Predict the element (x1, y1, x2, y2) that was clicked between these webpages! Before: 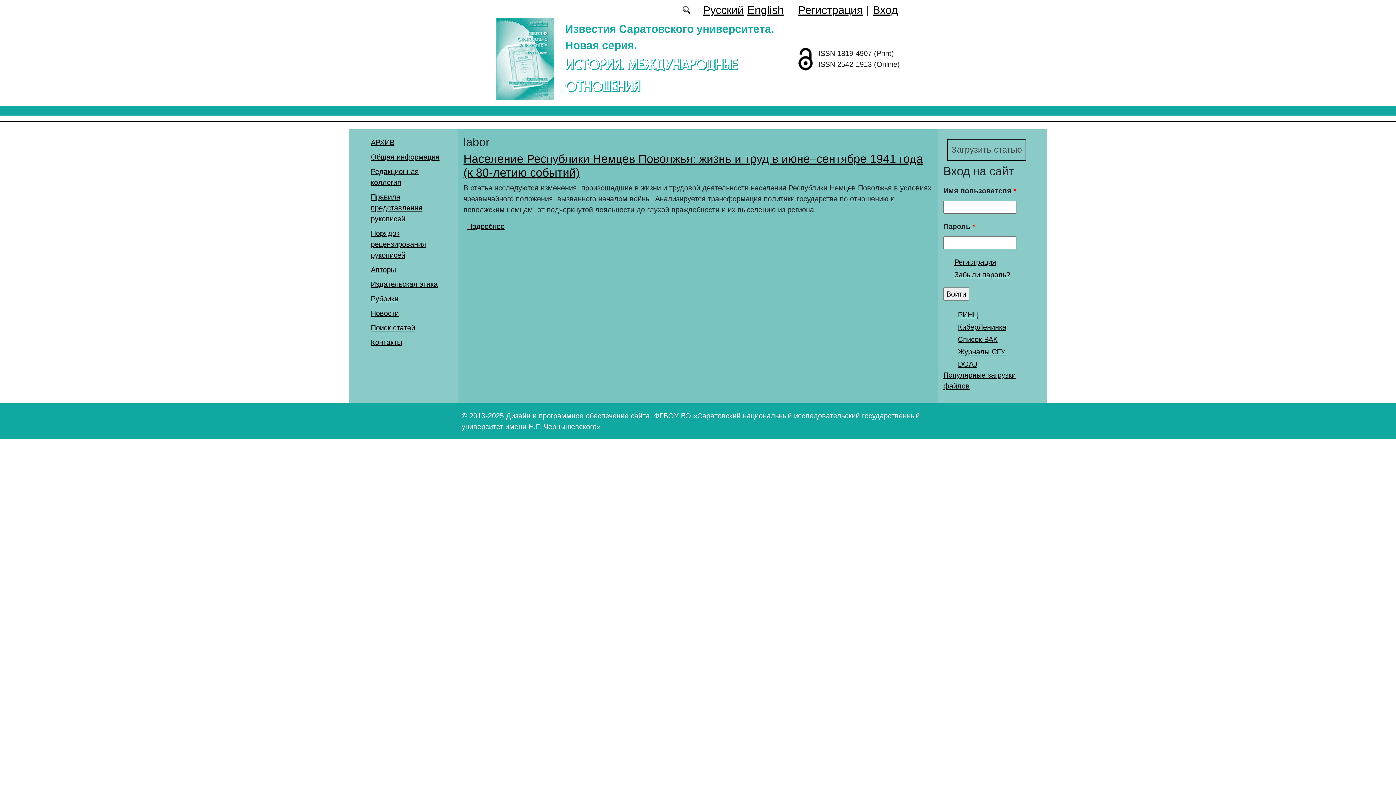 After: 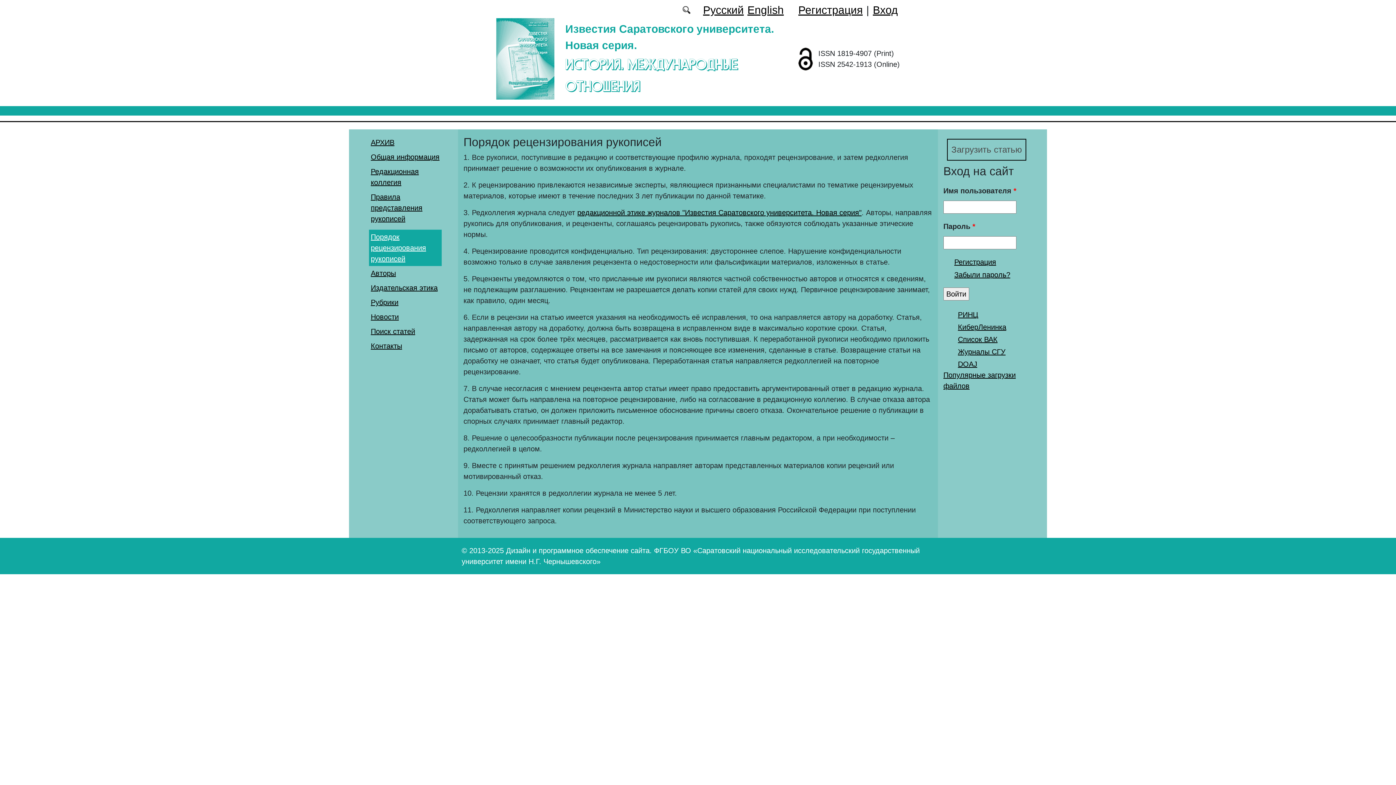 Action: label: Порядок рецензирования рукописей bbox: (370, 229, 426, 259)